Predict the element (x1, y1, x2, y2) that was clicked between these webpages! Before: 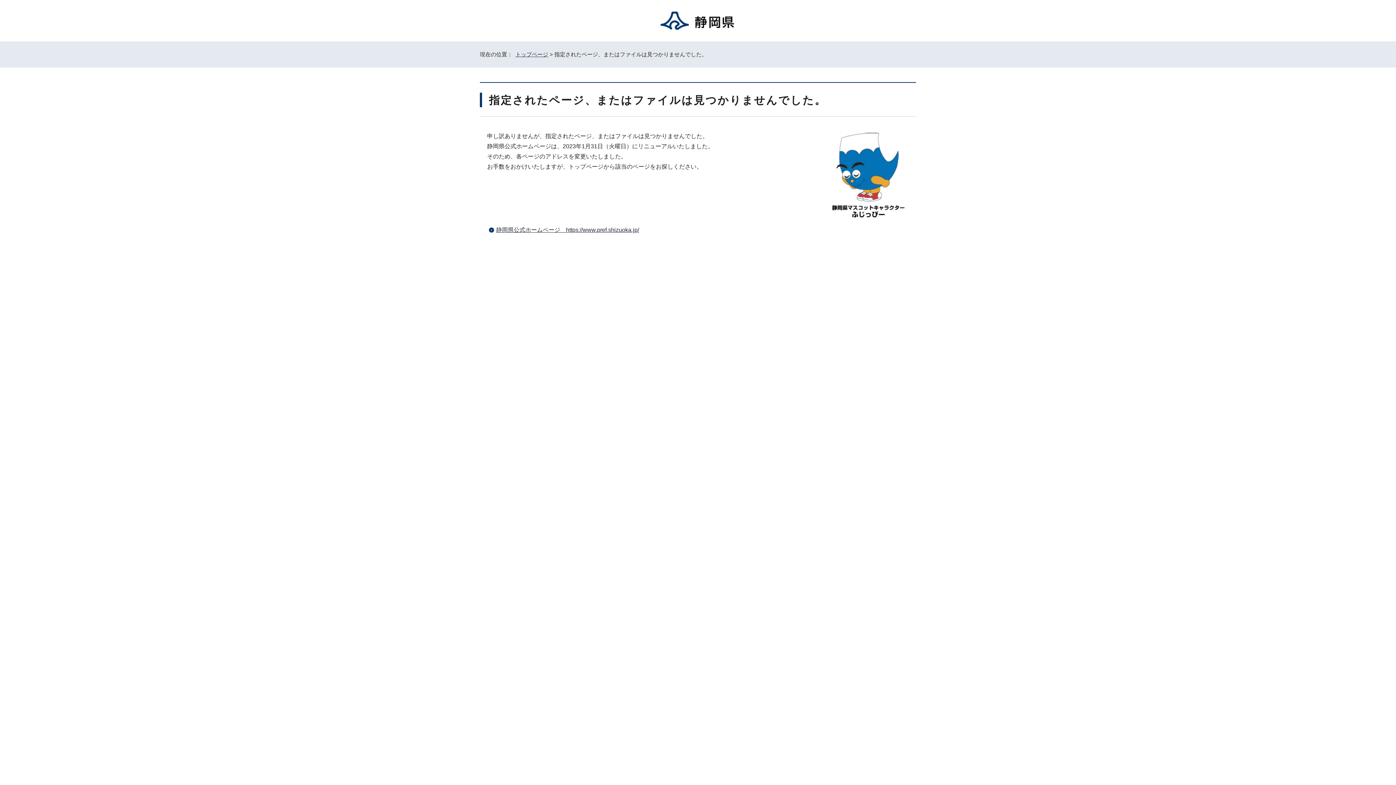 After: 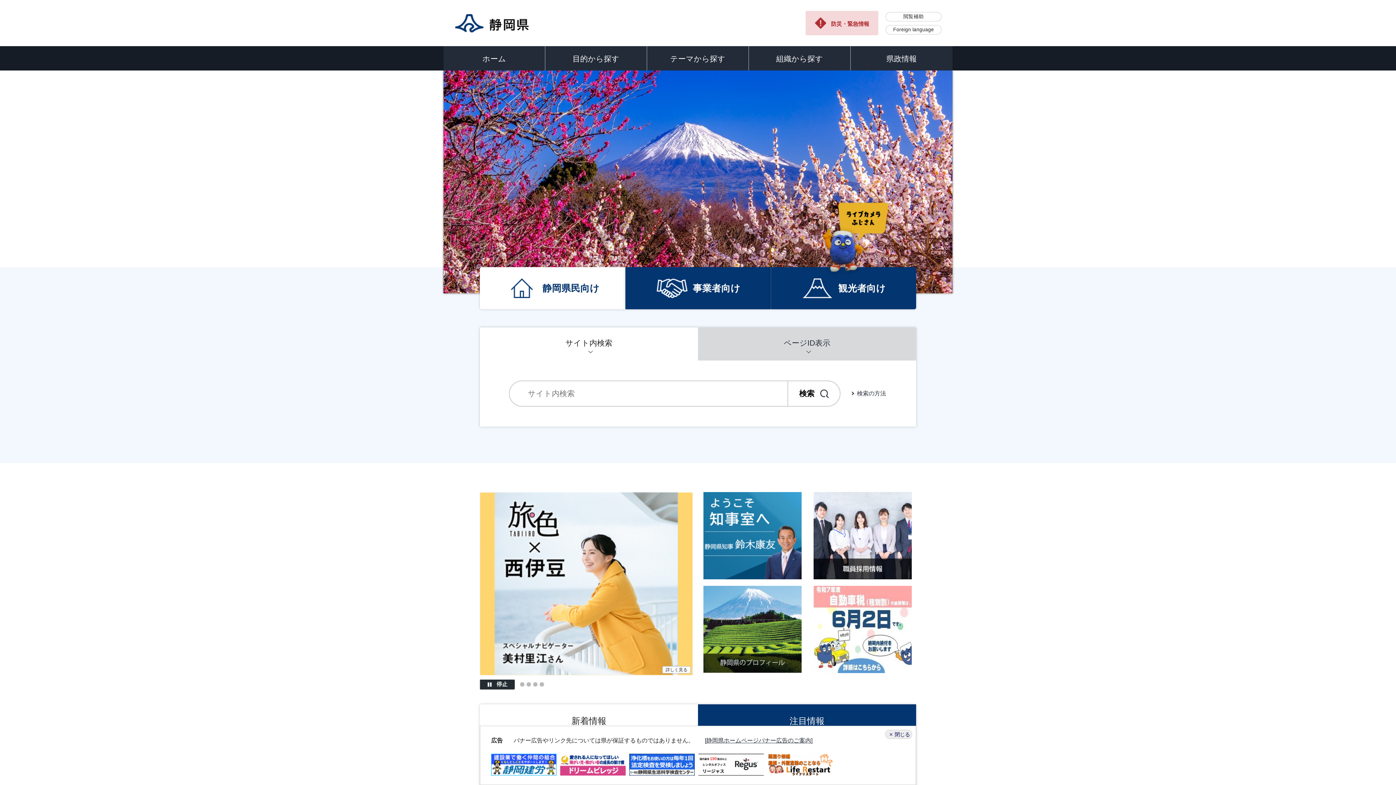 Action: label: 静岡県公式ホームページ　https://www.pref.shizuoka.jp/ bbox: (496, 226, 639, 233)